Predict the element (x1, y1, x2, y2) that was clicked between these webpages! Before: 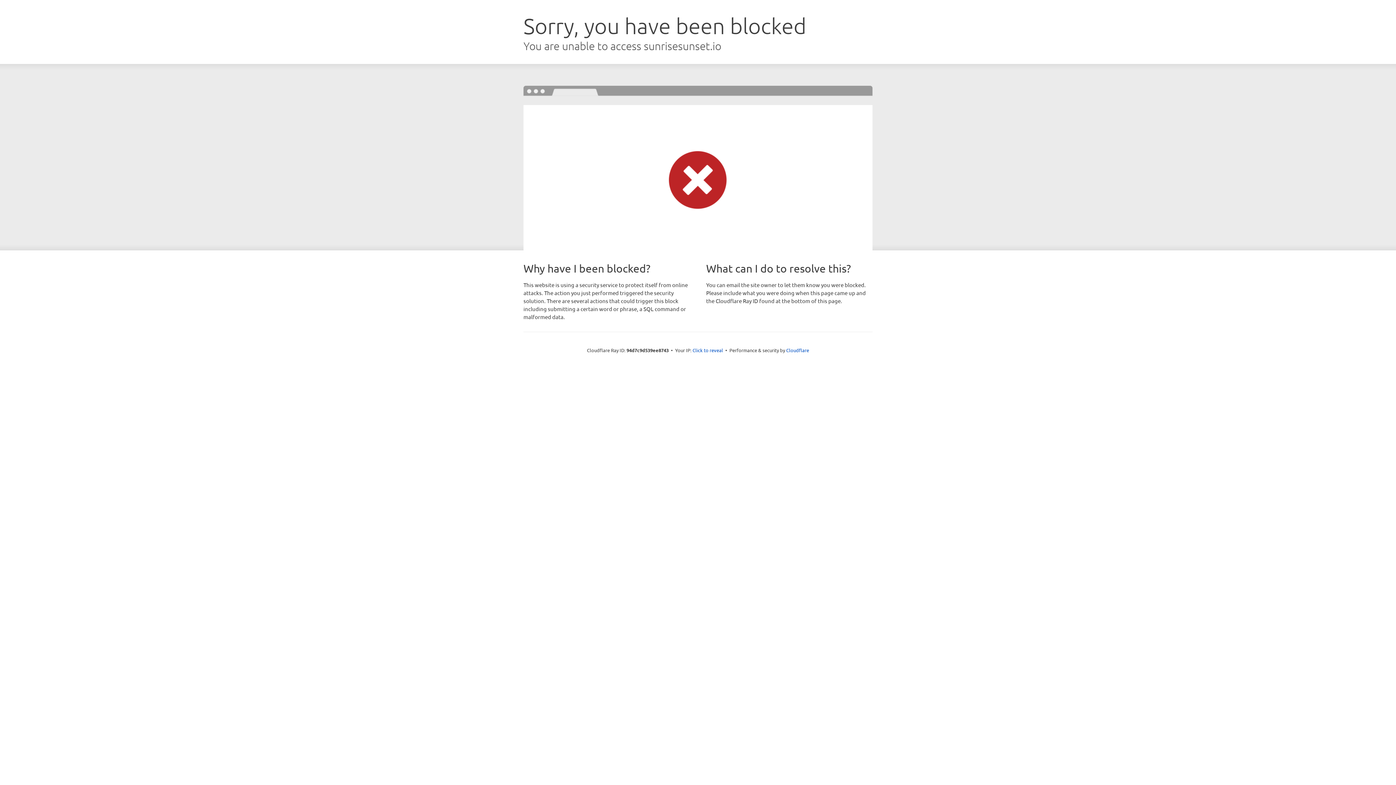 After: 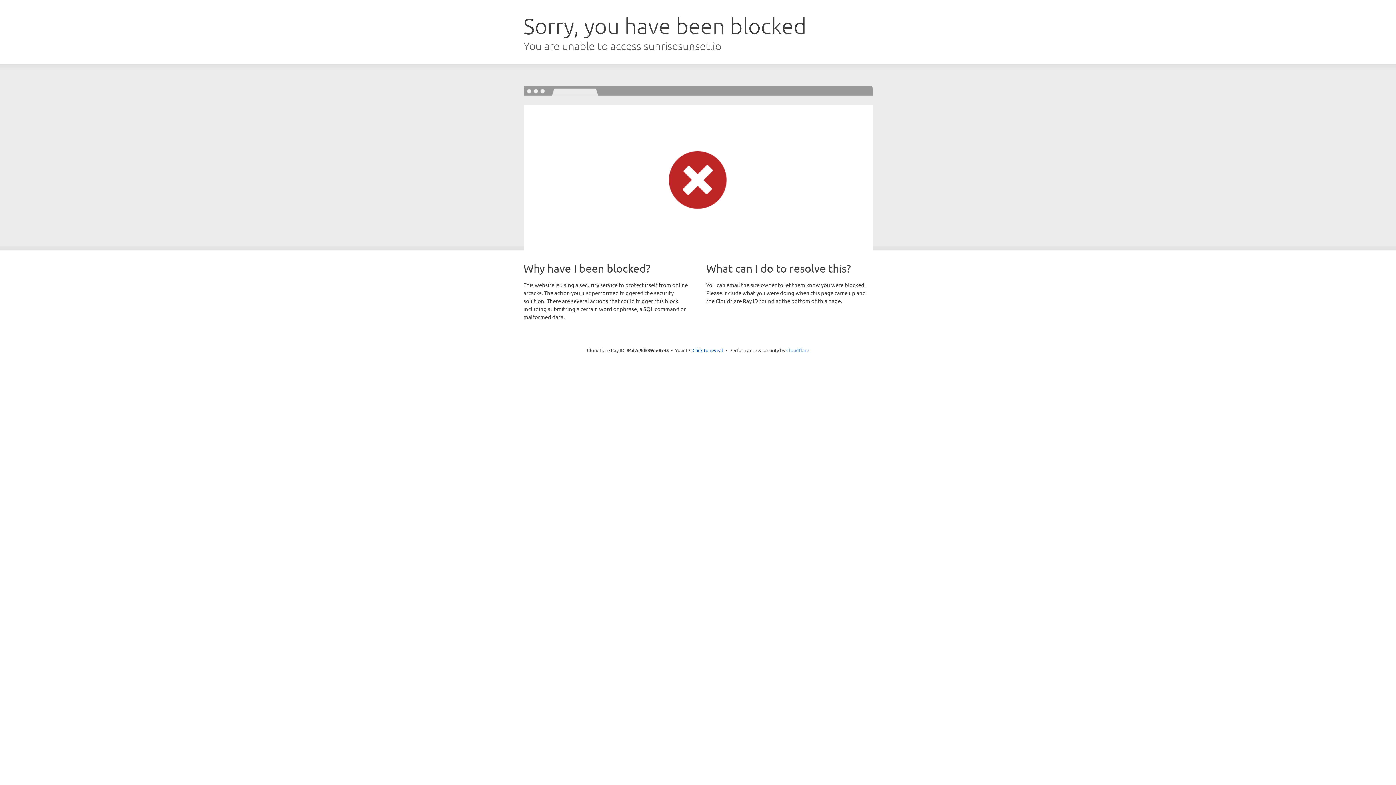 Action: bbox: (786, 347, 809, 353) label: Cloudflare